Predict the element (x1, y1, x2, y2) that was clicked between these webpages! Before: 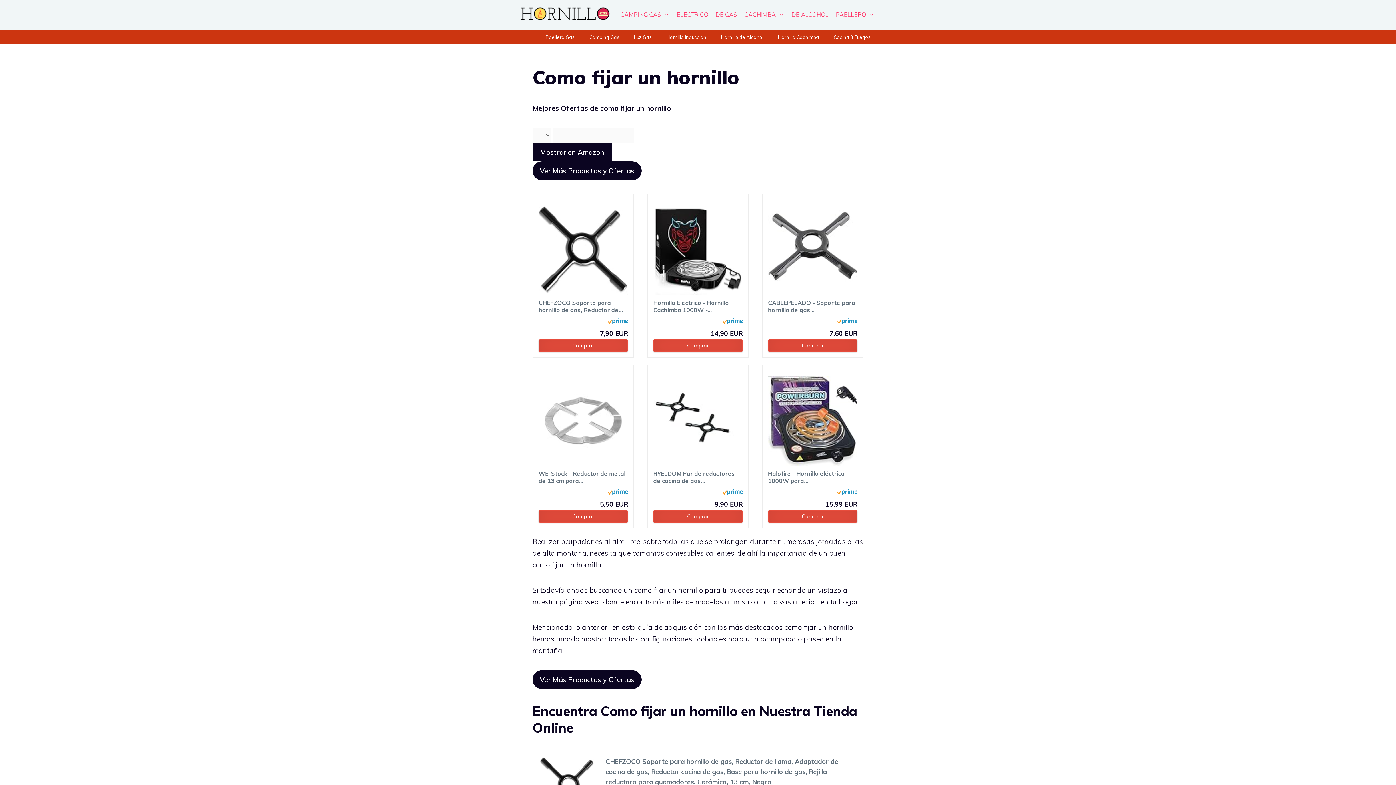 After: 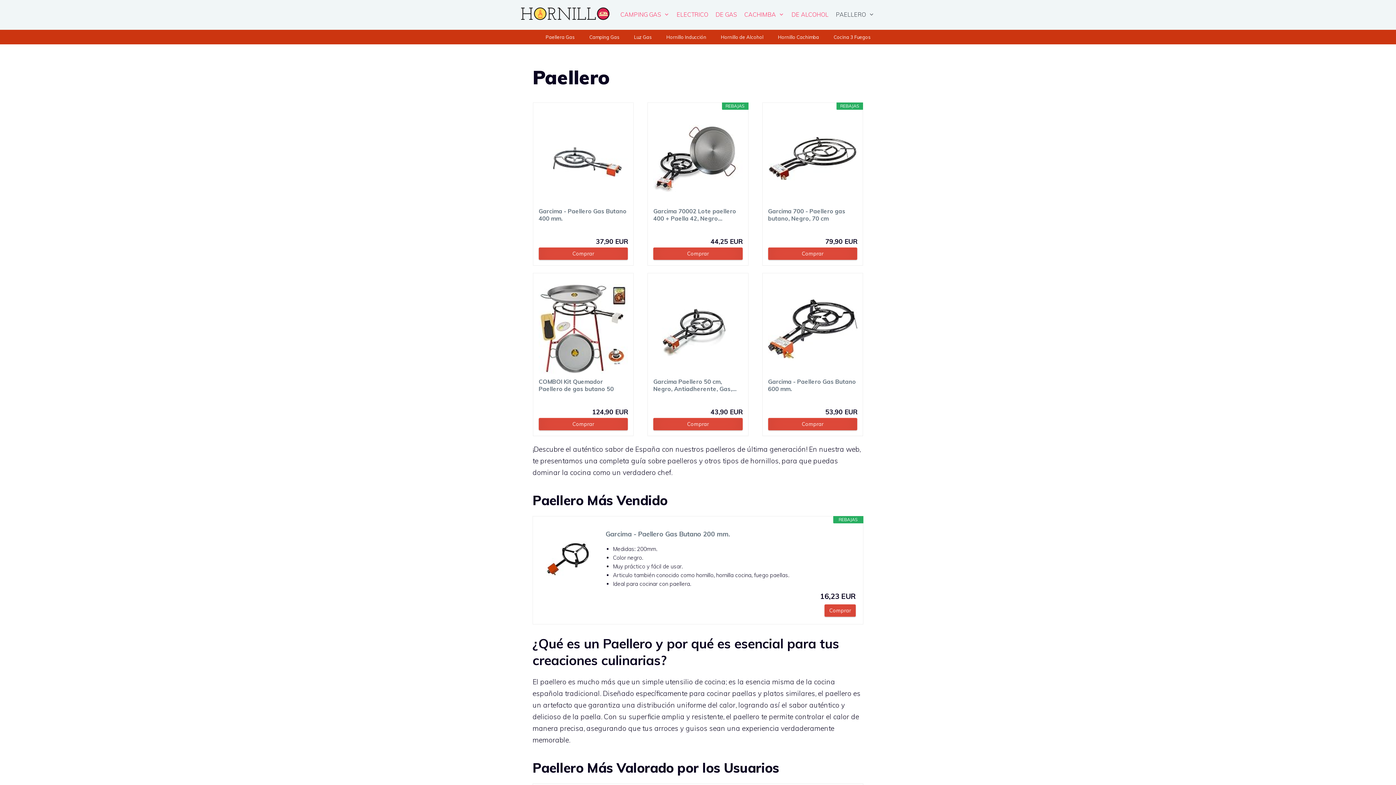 Action: label: PAELLERO bbox: (832, 5, 878, 23)